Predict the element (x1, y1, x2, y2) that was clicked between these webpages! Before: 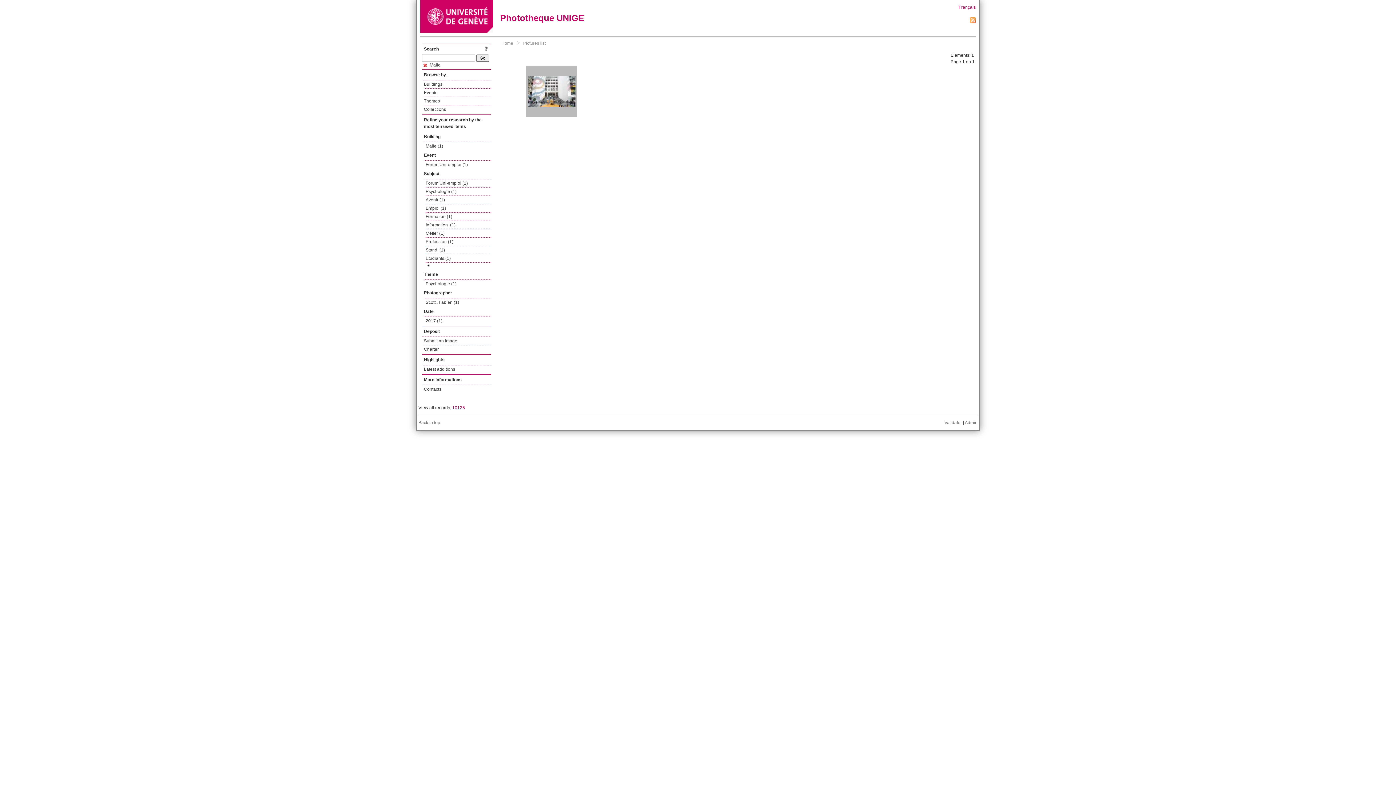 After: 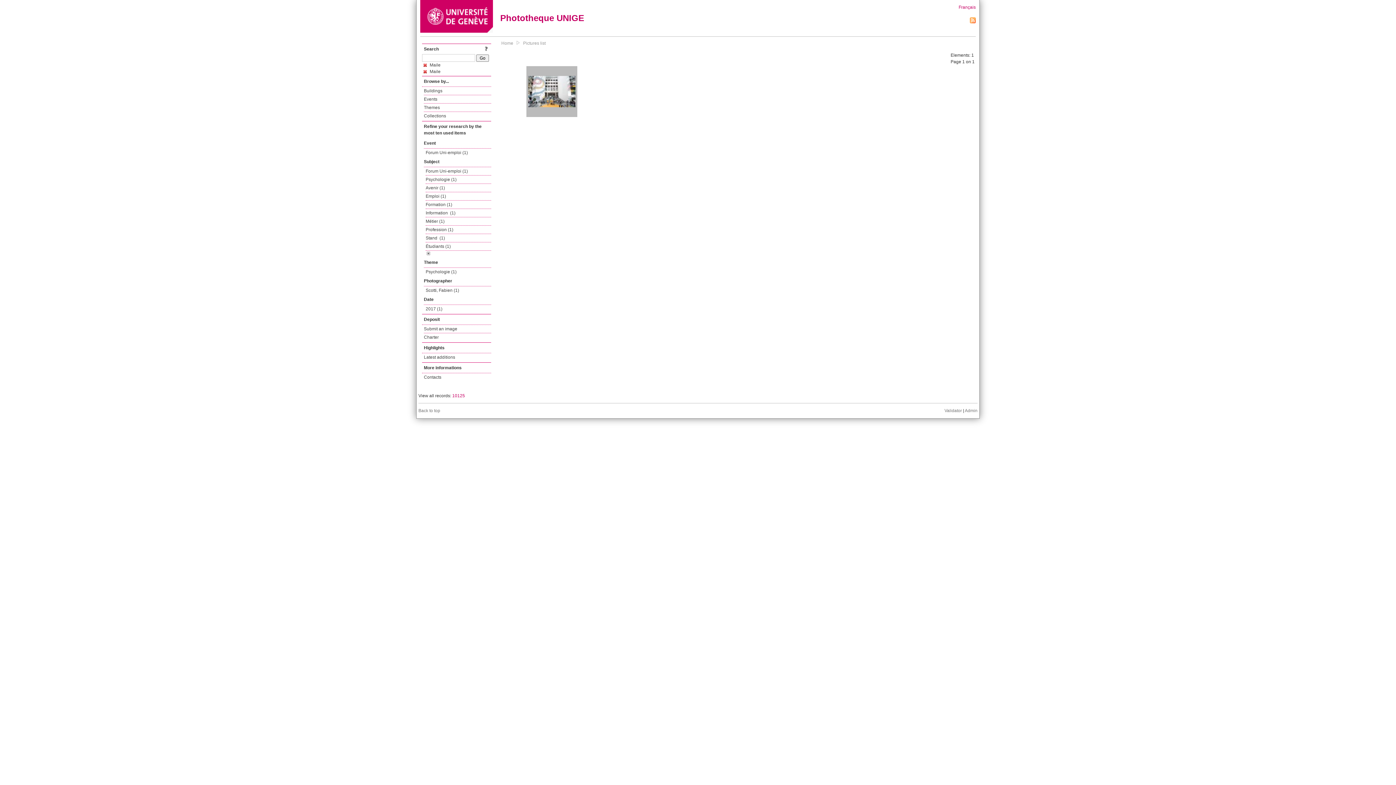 Action: bbox: (425, 142, 491, 150) label: Maile (1)